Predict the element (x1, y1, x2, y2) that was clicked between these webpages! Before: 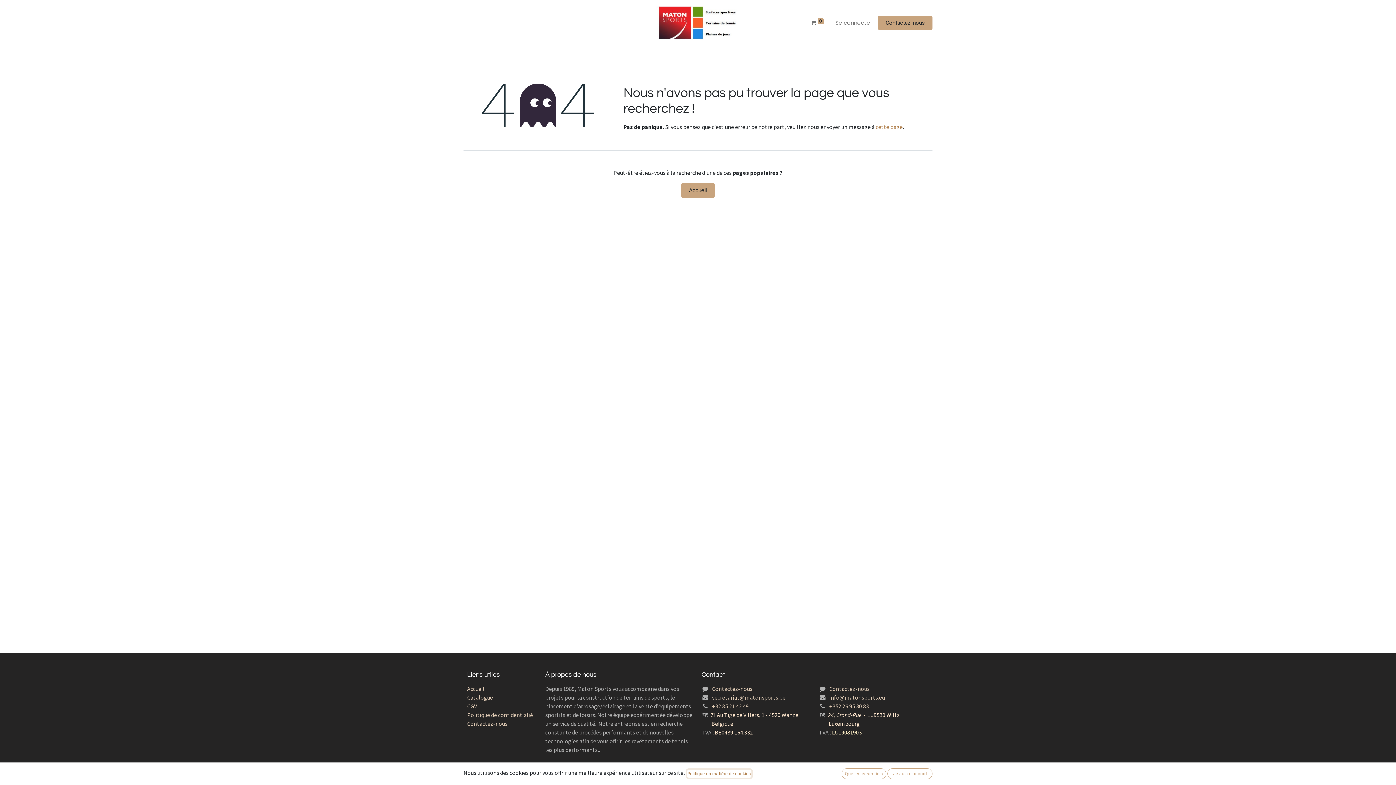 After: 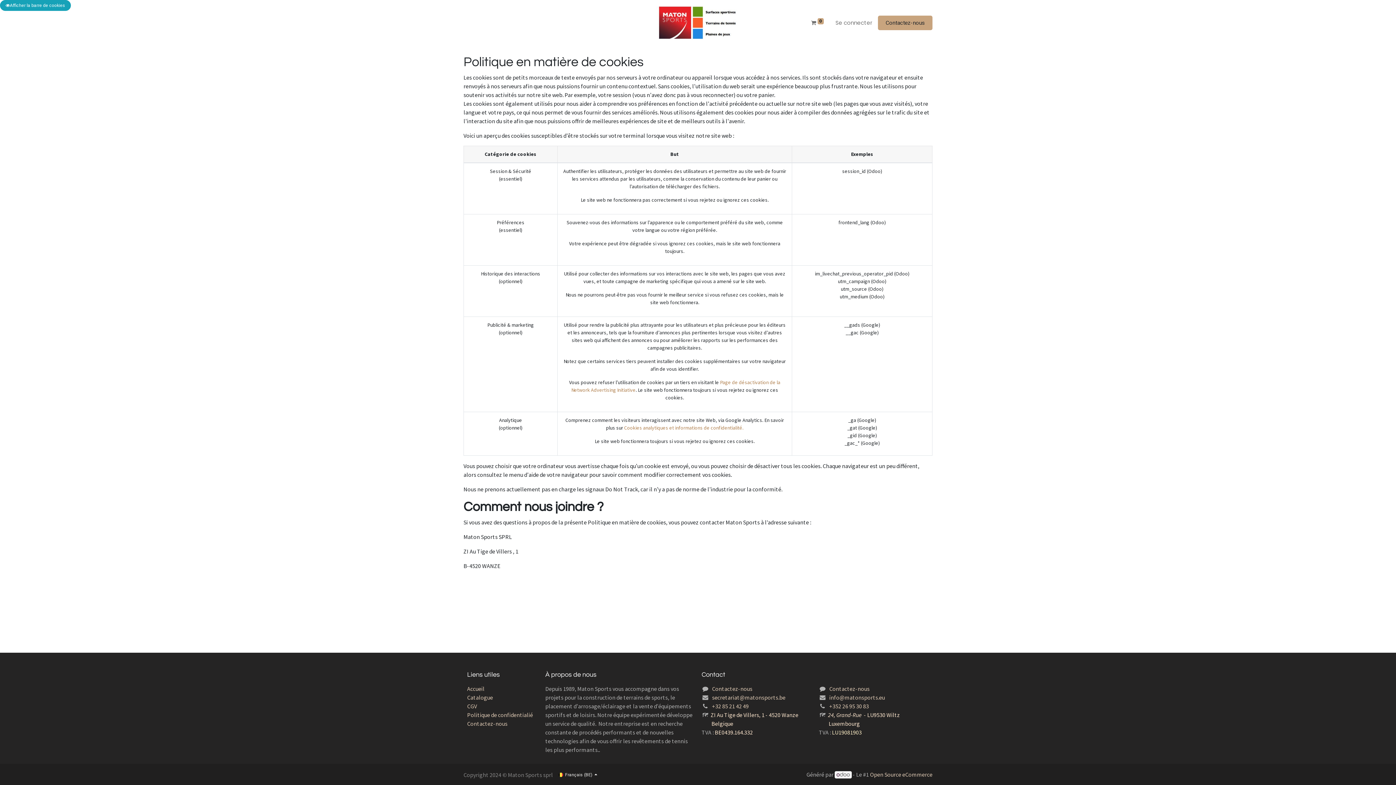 Action: bbox: (687, 770, 751, 778) label: Politique en matière de cookies